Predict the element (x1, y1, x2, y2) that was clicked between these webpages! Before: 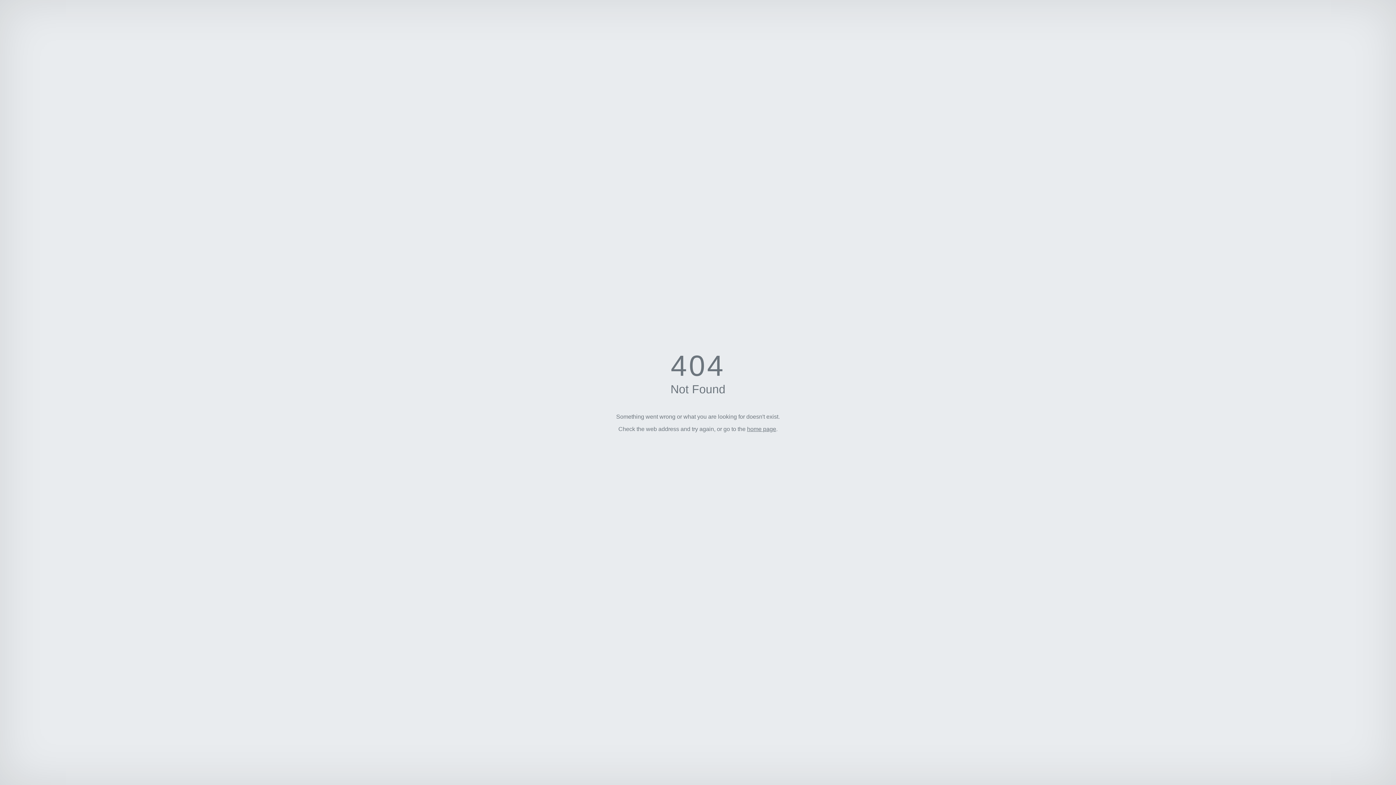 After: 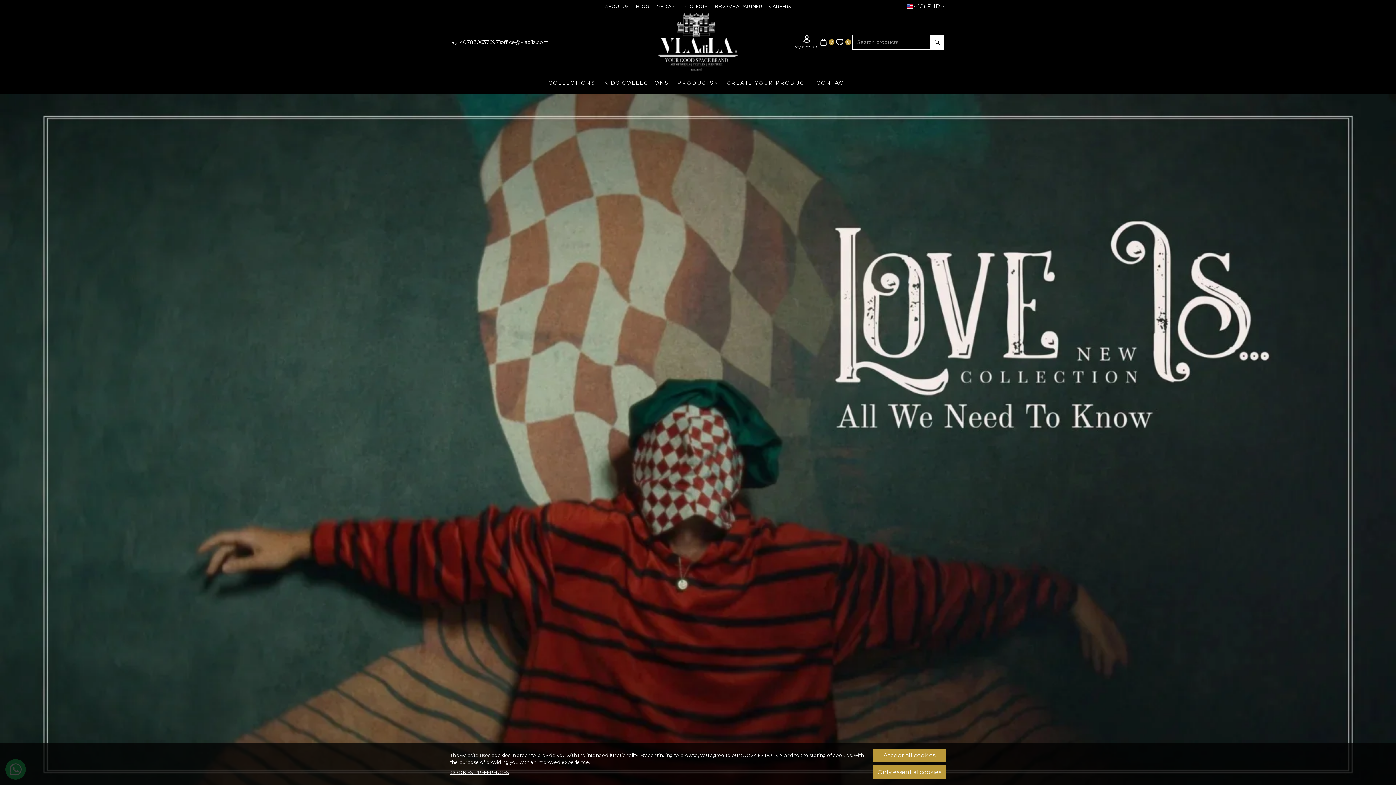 Action: bbox: (747, 426, 776, 432) label: home page